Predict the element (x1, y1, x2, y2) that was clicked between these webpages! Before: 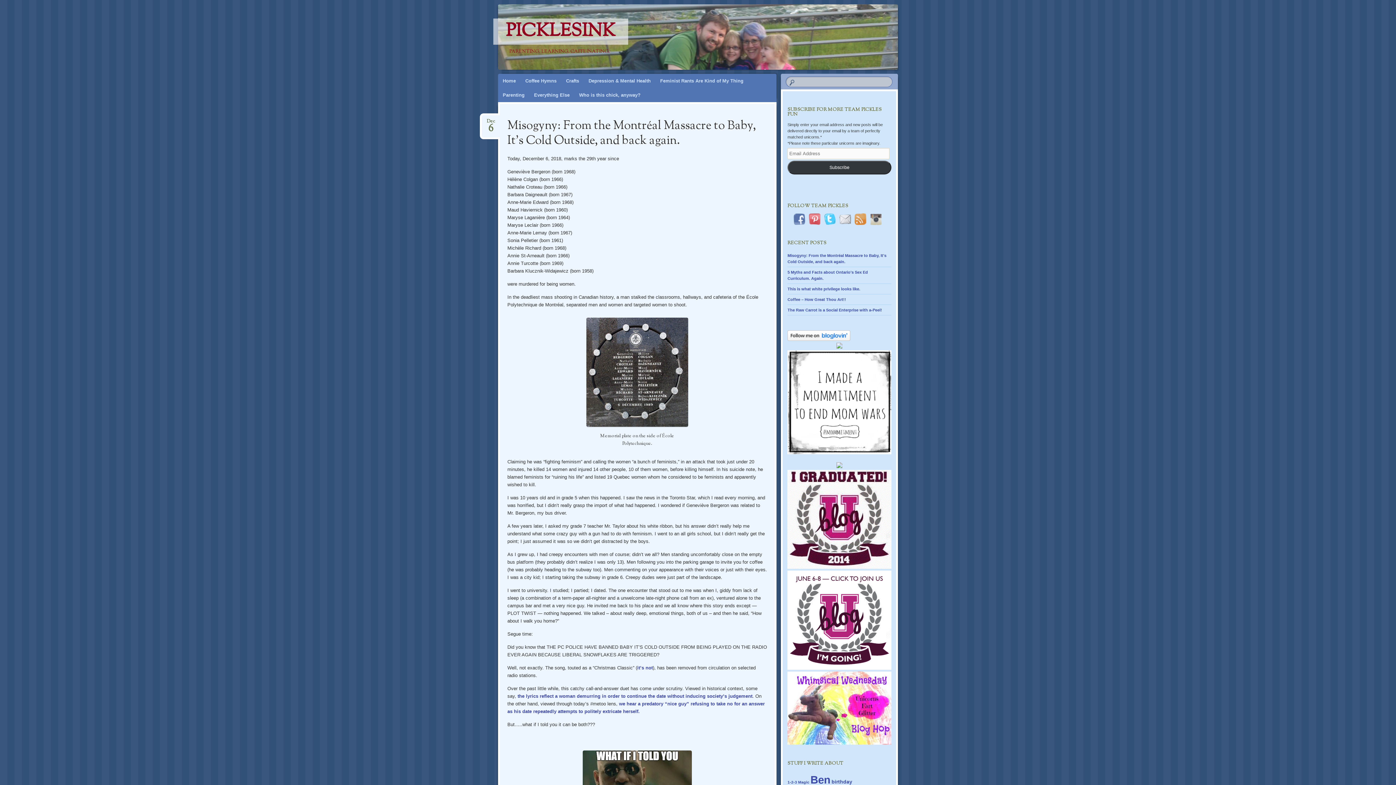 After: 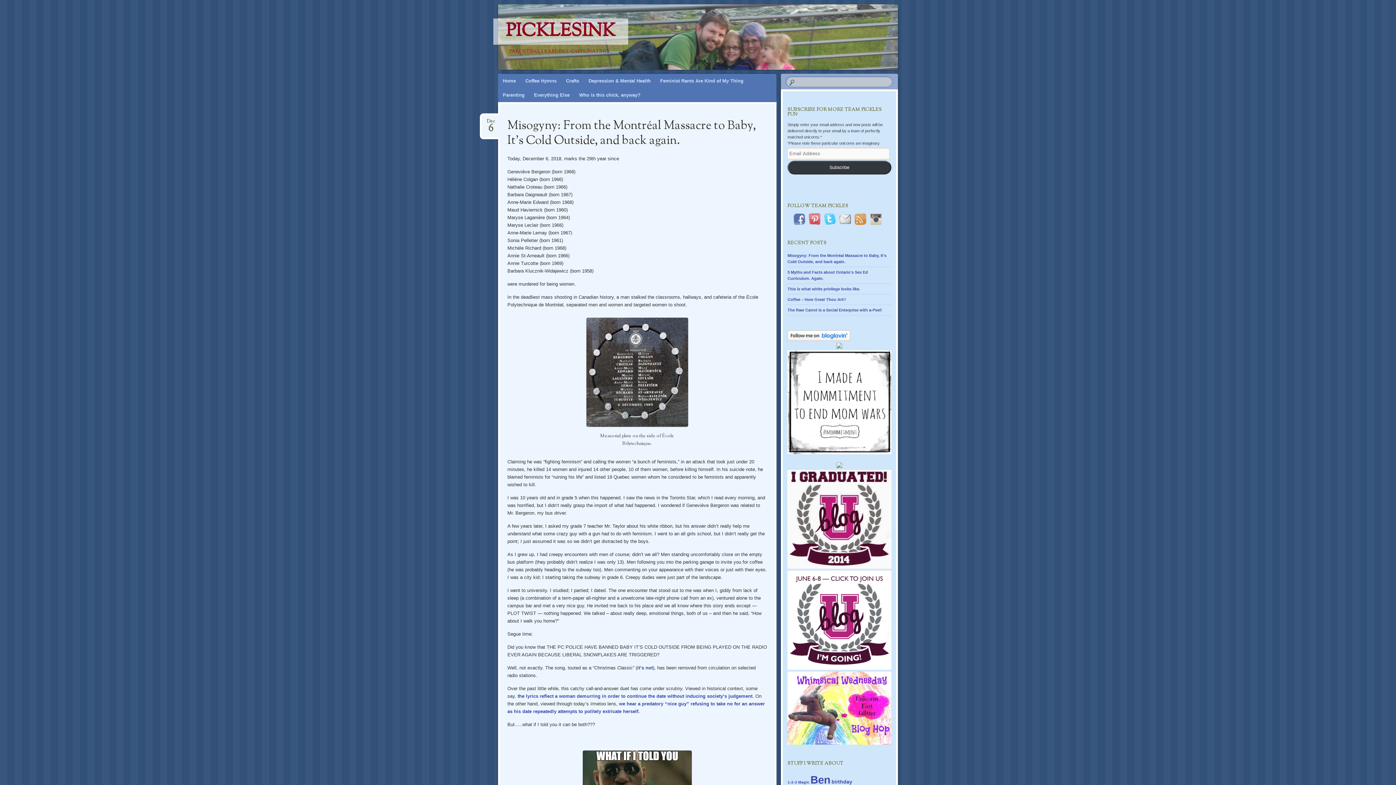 Action: bbox: (839, 217, 854, 221)